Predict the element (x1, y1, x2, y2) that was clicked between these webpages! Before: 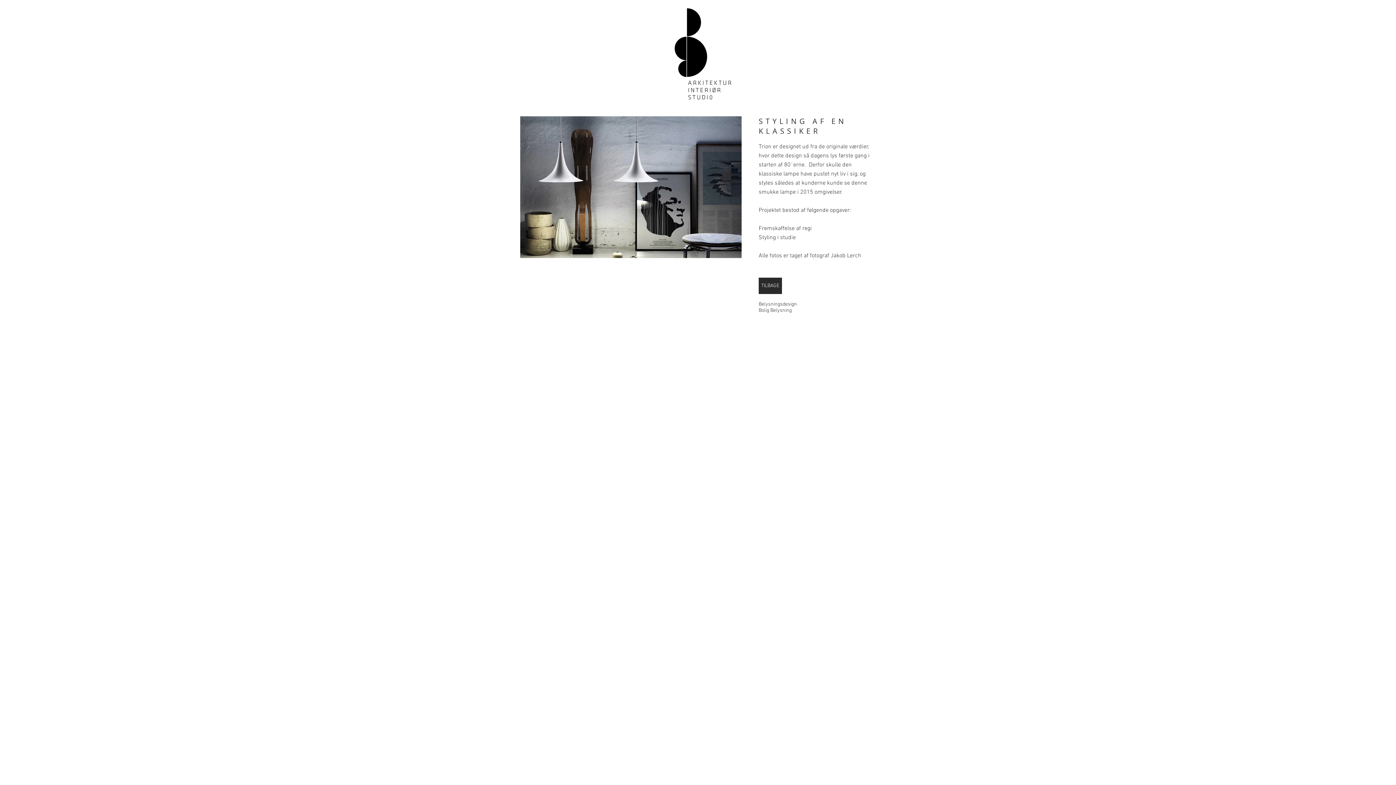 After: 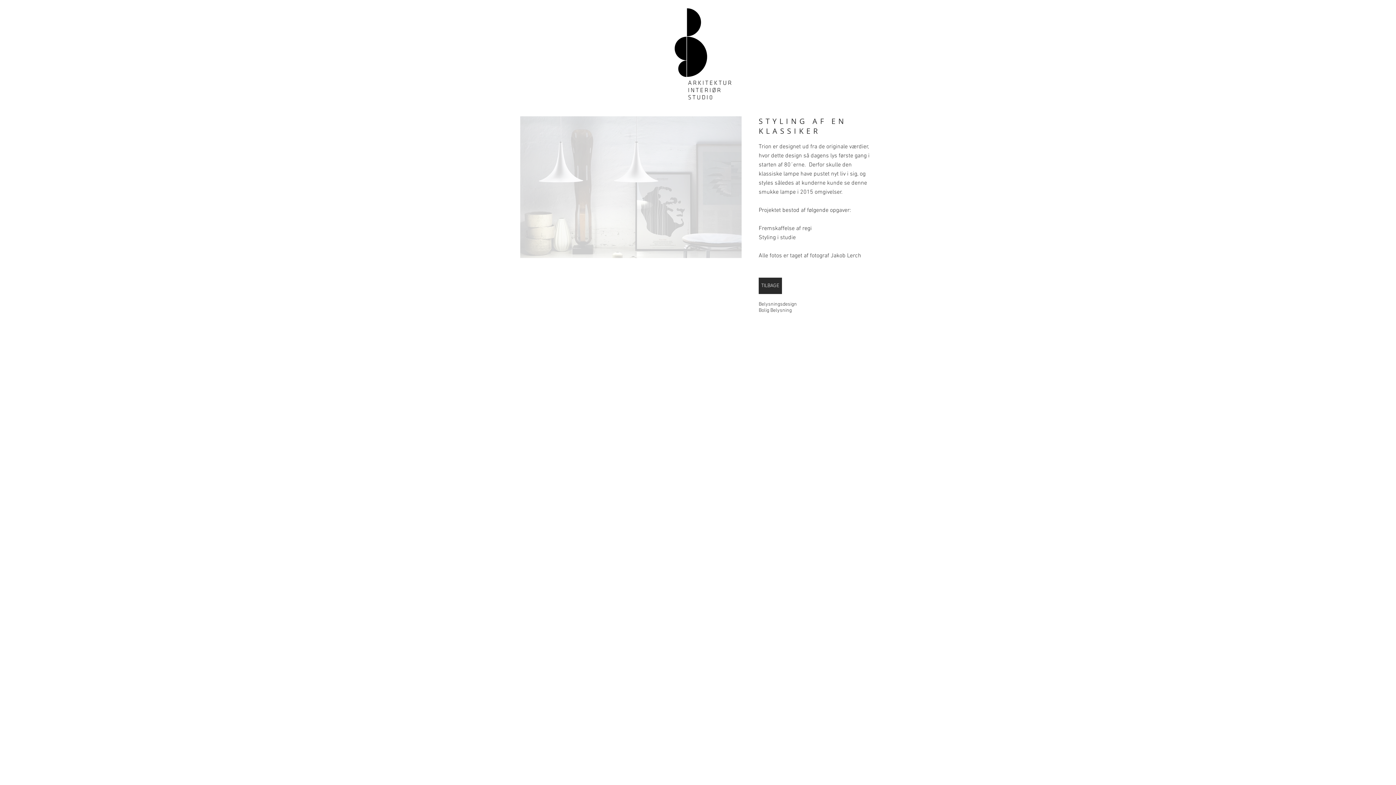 Action: bbox: (520, 116, 741, 258)